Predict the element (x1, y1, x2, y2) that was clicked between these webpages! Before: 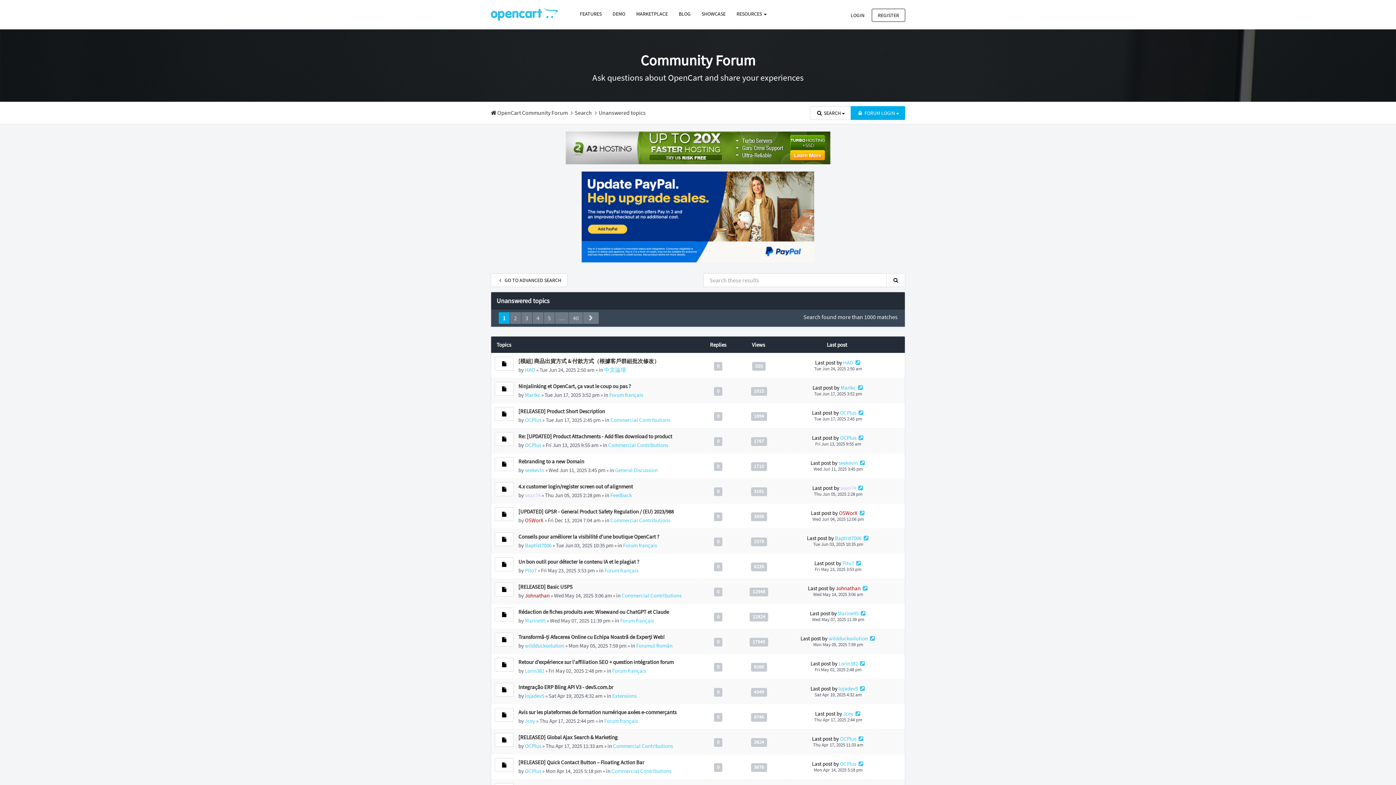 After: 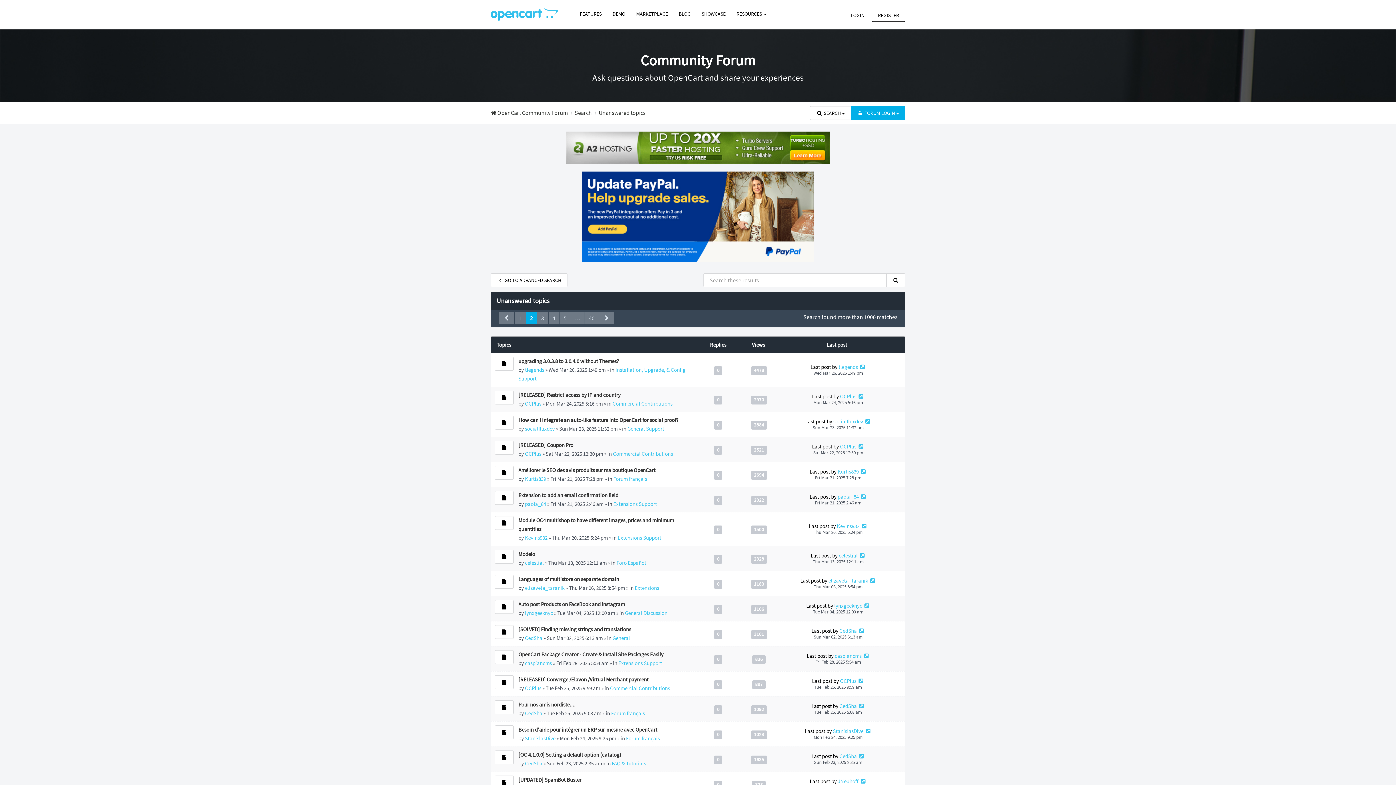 Action: bbox: (582, 311, 599, 324) label: Next